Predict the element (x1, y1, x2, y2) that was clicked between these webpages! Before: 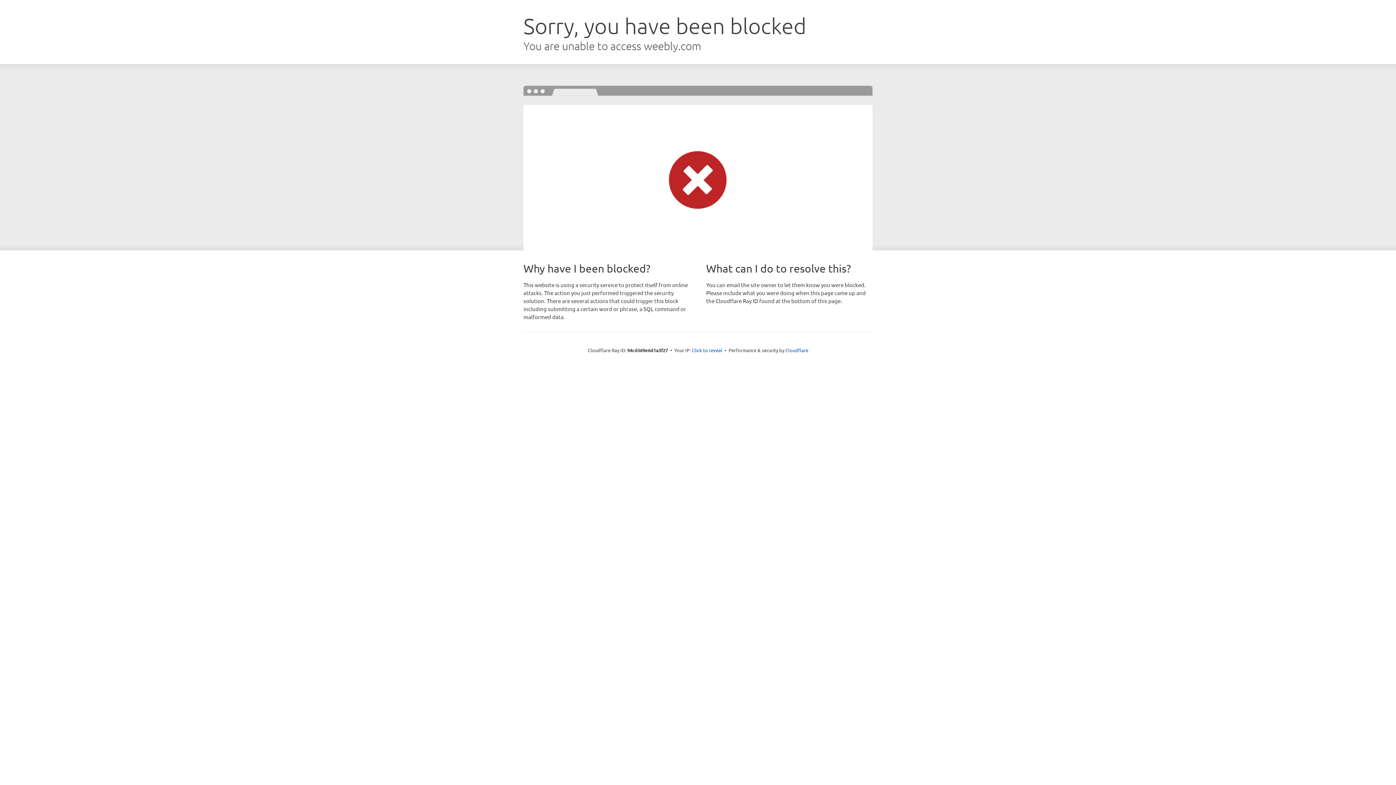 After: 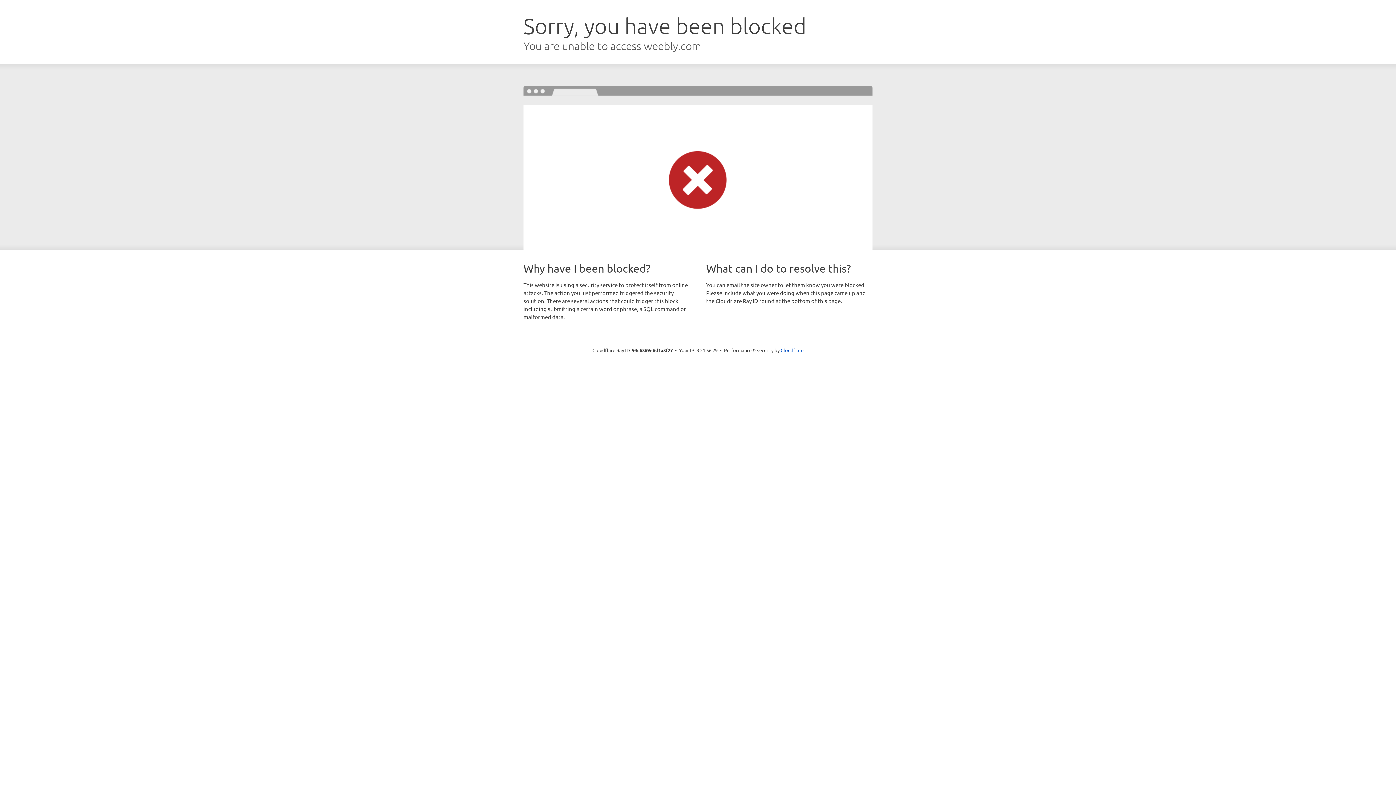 Action: label: Click to reveal bbox: (692, 346, 722, 353)